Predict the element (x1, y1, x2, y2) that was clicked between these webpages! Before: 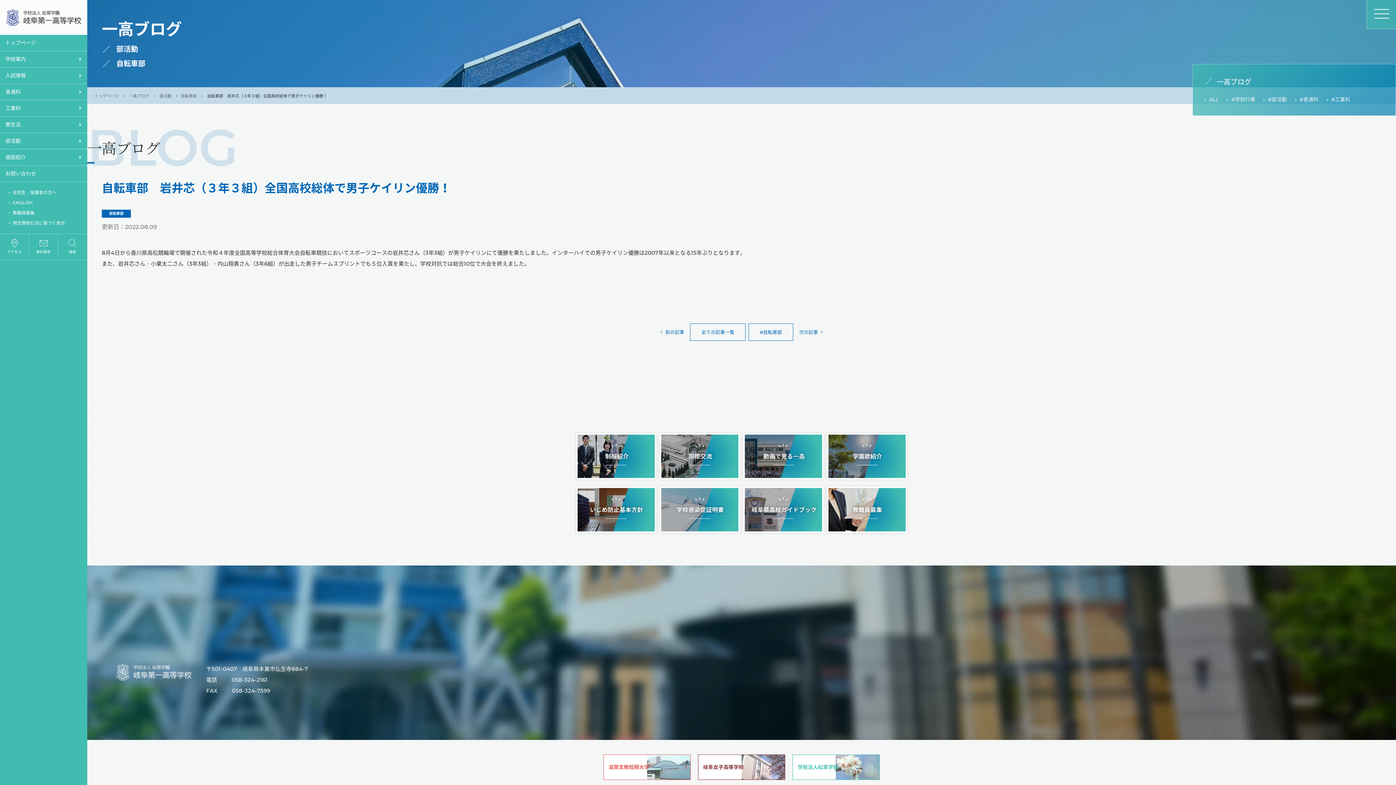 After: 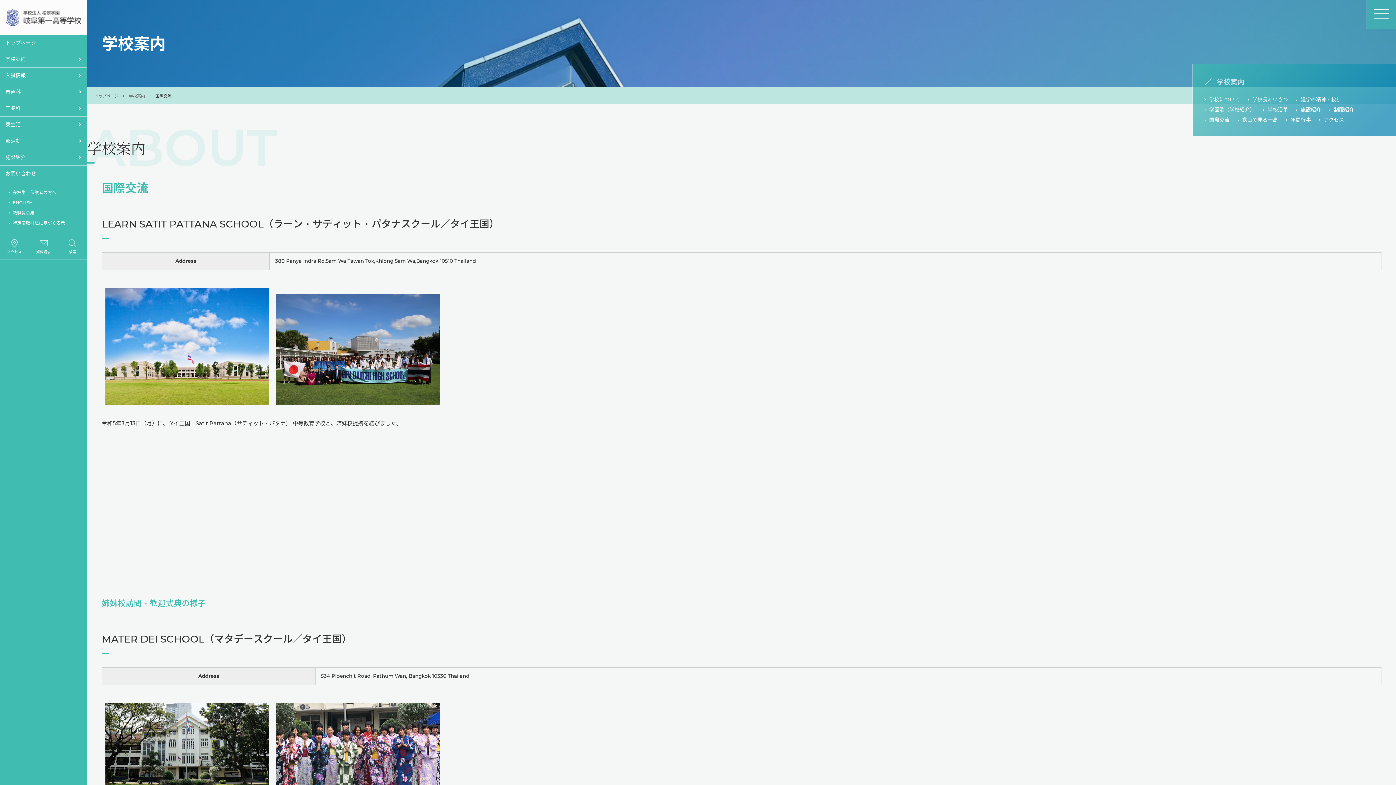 Action: bbox: (660, 470, 740, 477)